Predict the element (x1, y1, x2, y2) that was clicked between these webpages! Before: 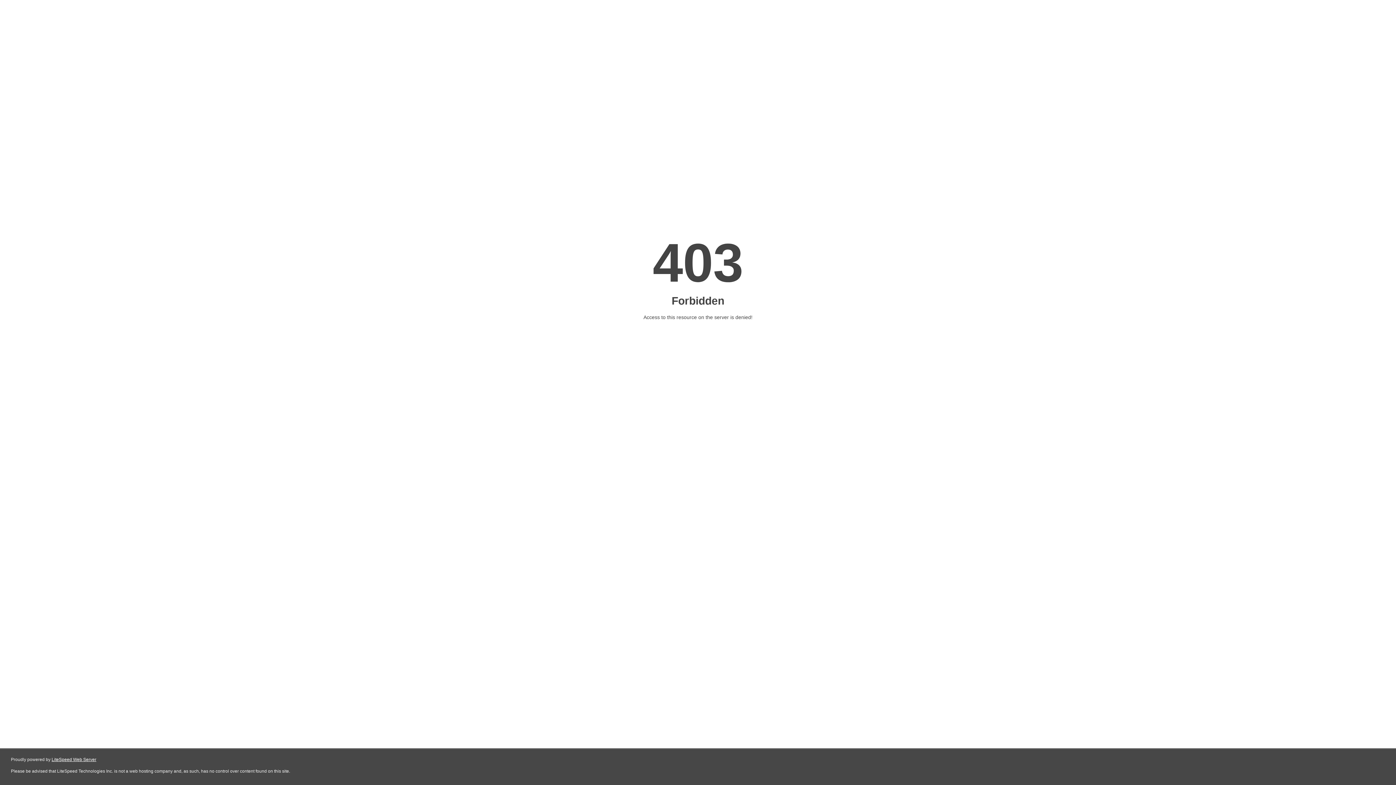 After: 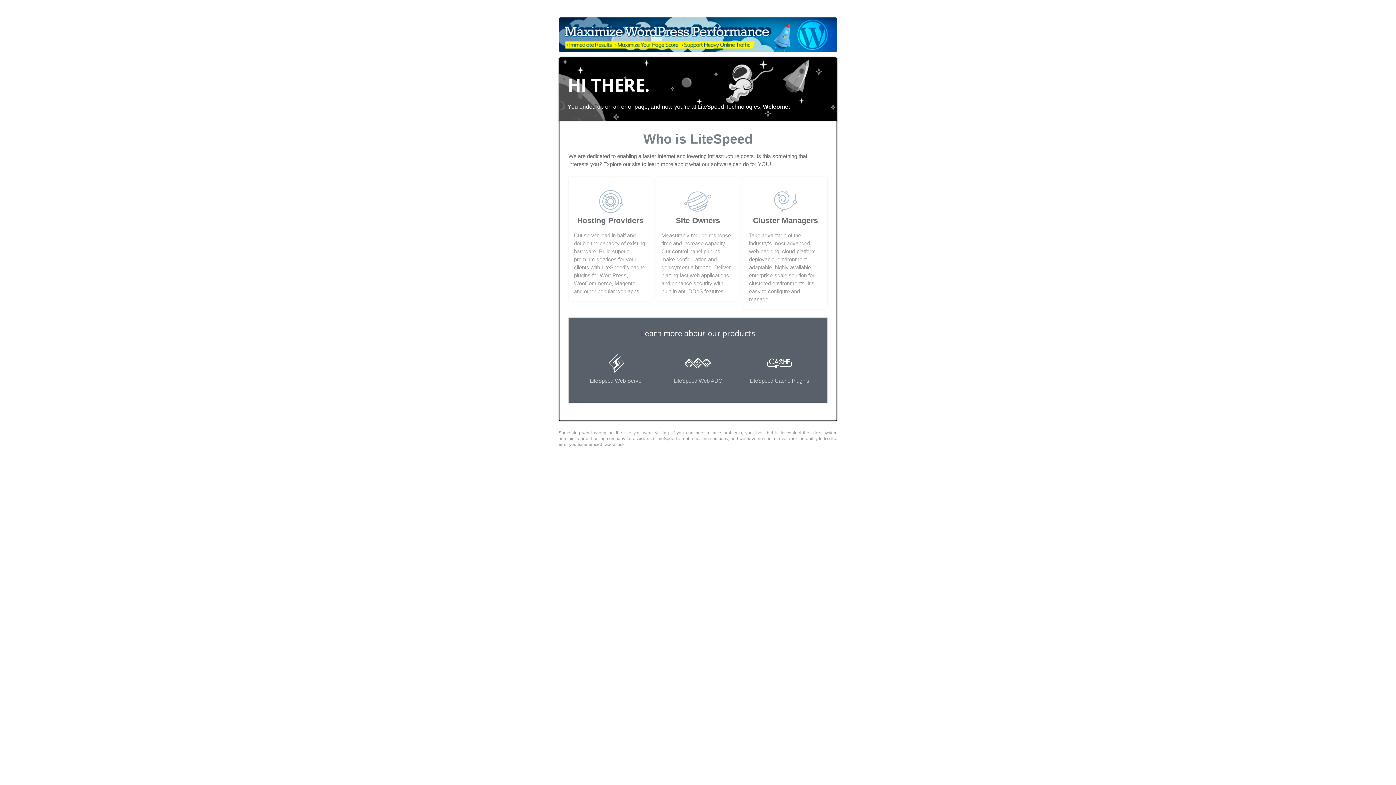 Action: label: LiteSpeed Web Server bbox: (51, 757, 96, 762)